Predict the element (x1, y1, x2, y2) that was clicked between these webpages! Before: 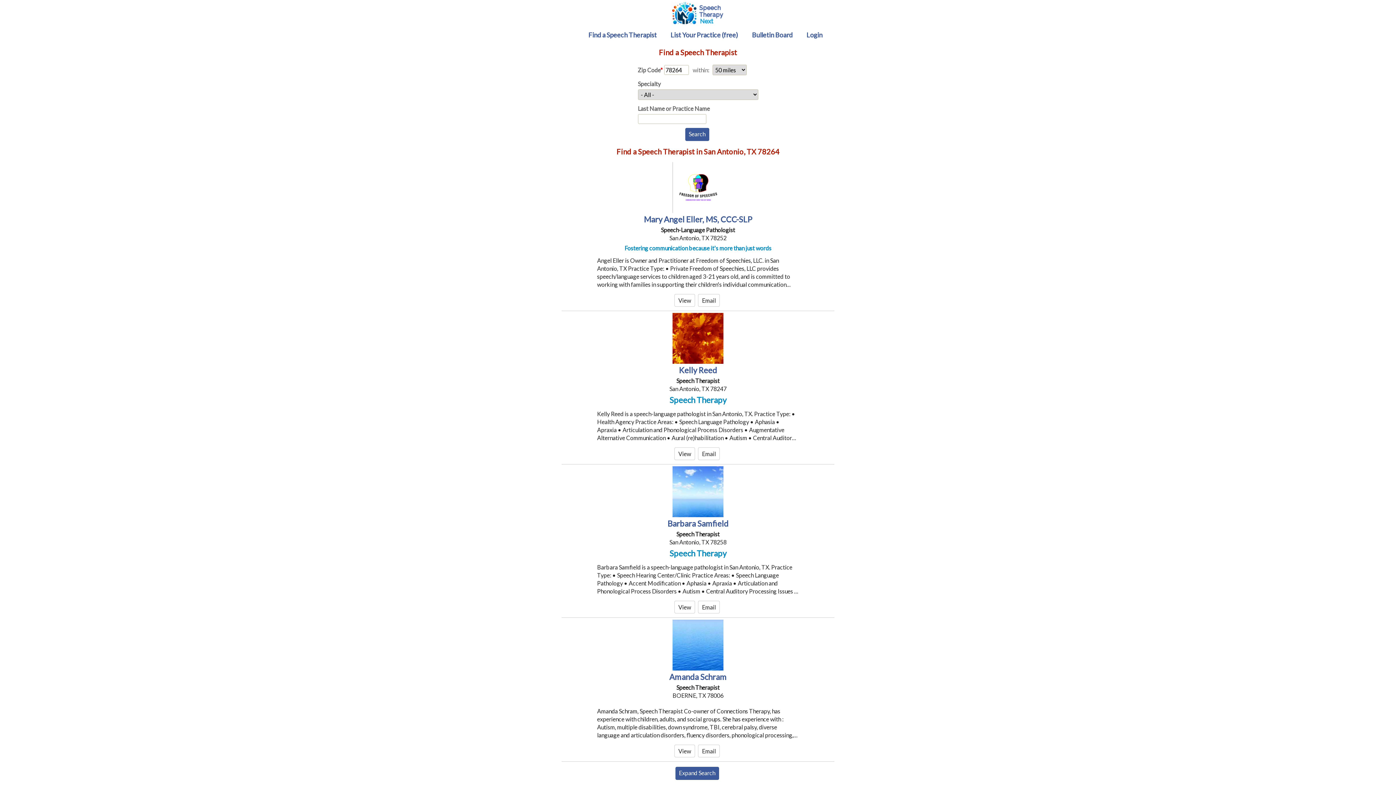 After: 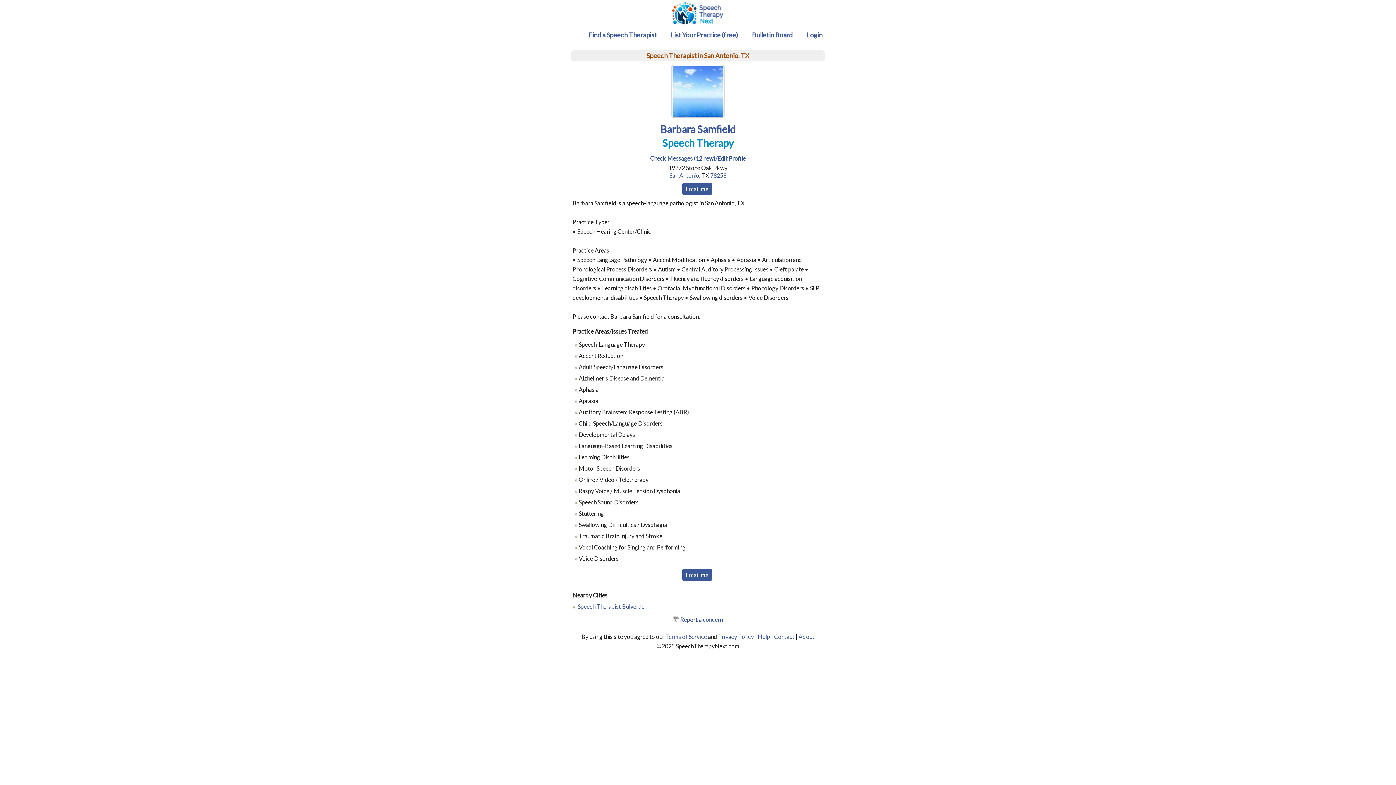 Action: bbox: (674, 601, 695, 613) label: View